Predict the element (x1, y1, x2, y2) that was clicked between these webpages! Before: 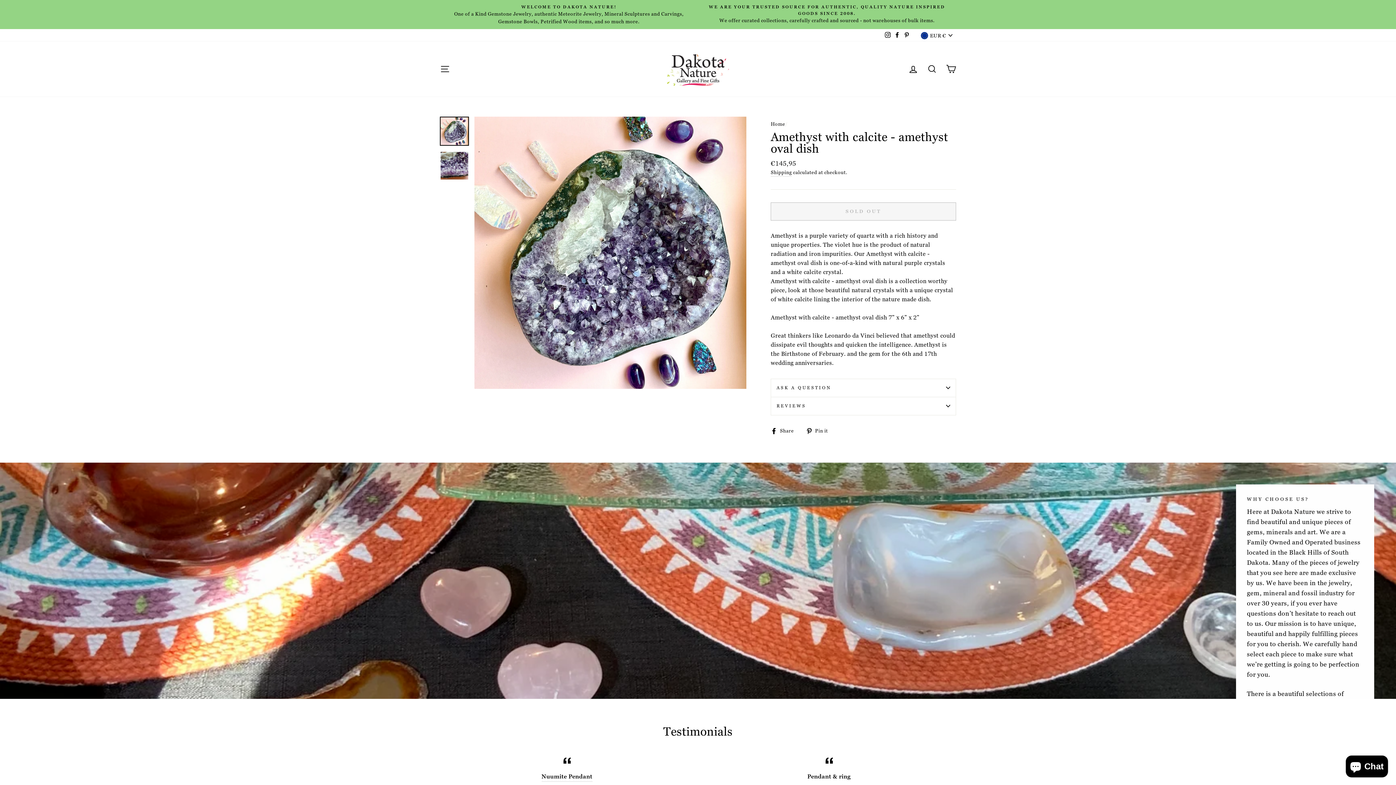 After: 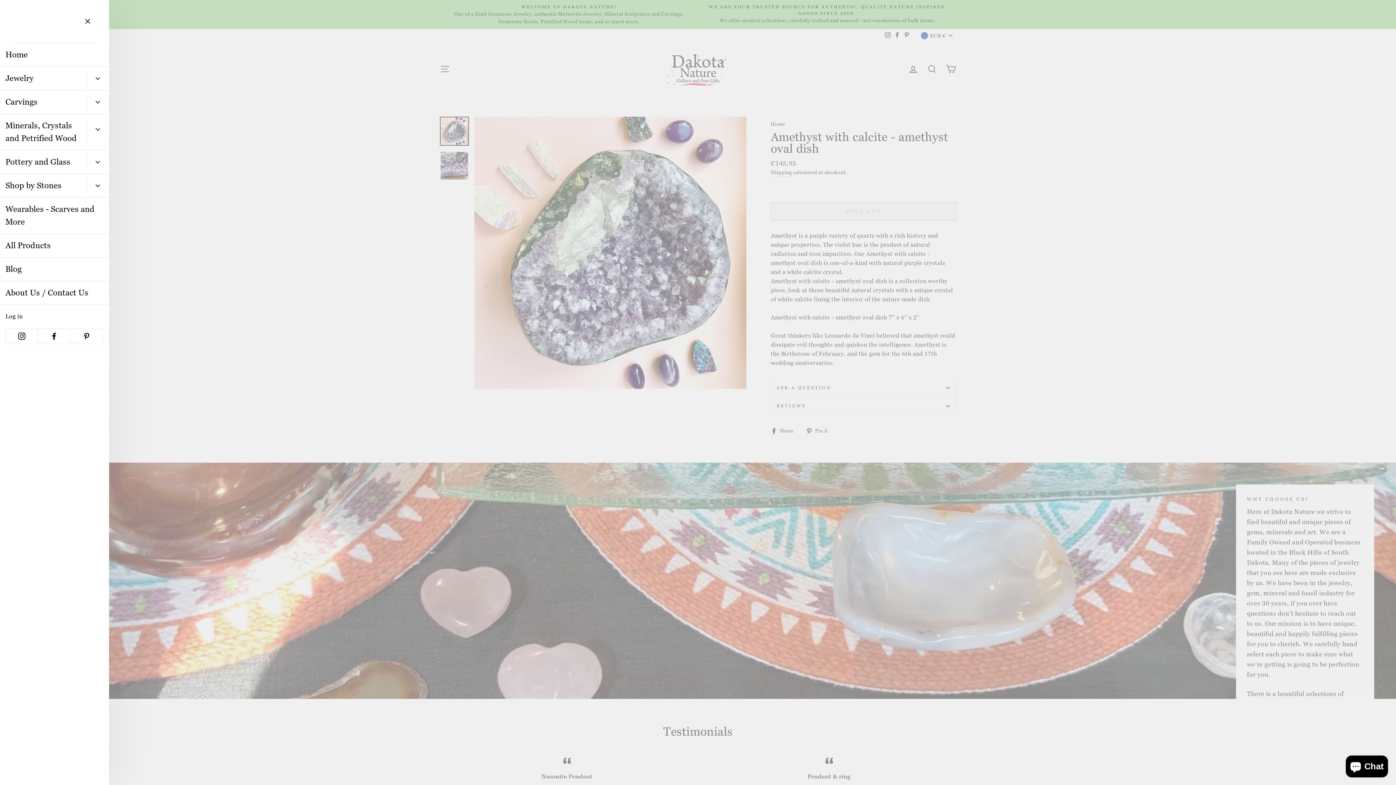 Action: bbox: (435, 60, 454, 77) label: Site navigation